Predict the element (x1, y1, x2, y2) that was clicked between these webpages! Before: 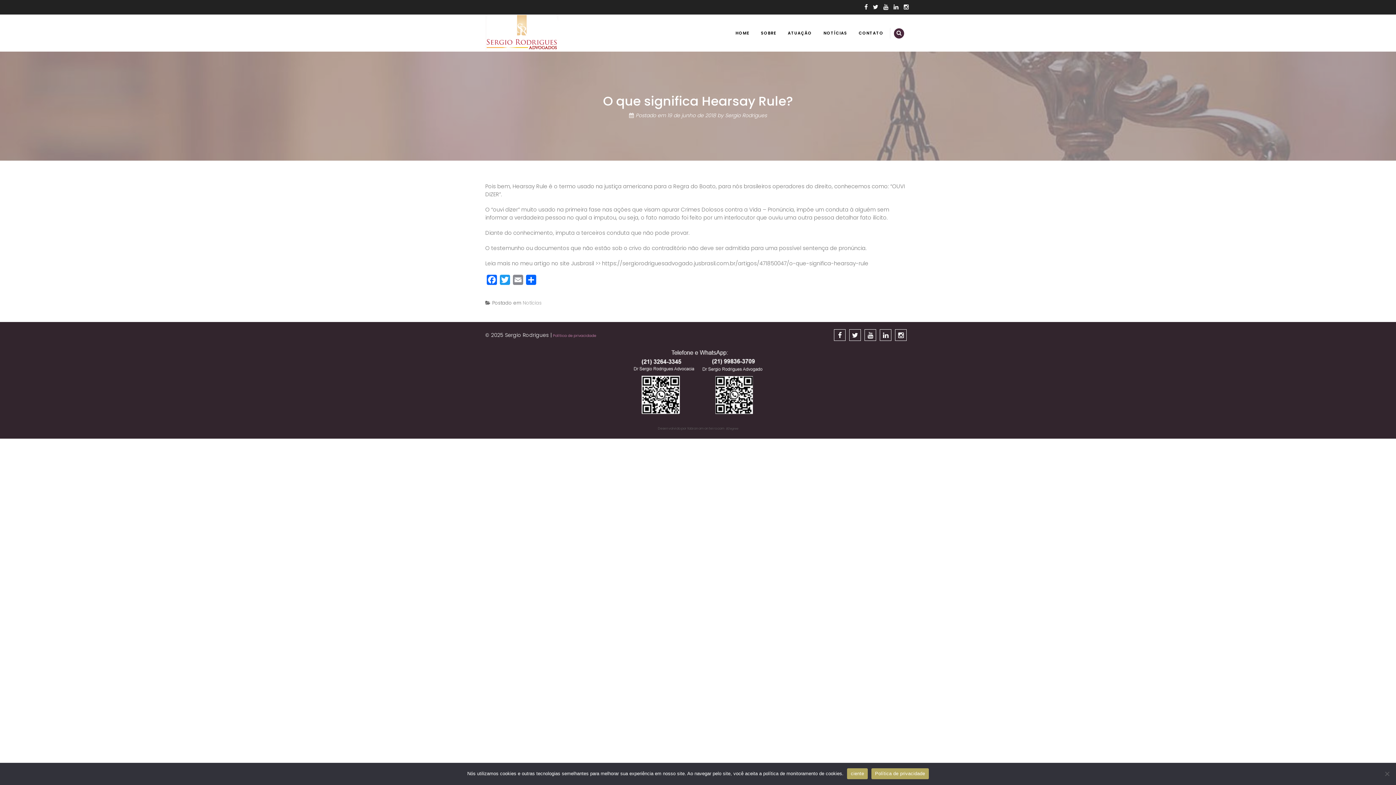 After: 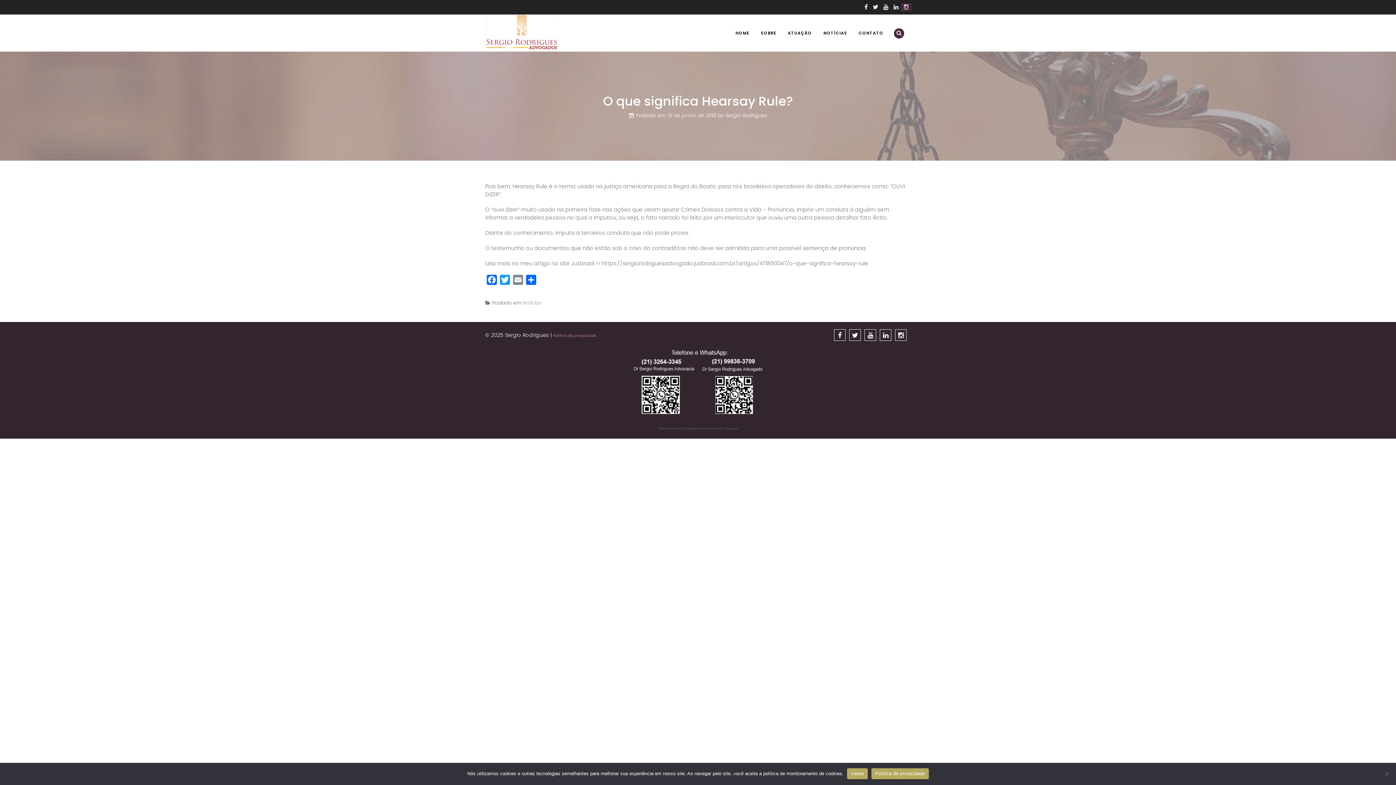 Action: bbox: (902, 4, 910, 10)